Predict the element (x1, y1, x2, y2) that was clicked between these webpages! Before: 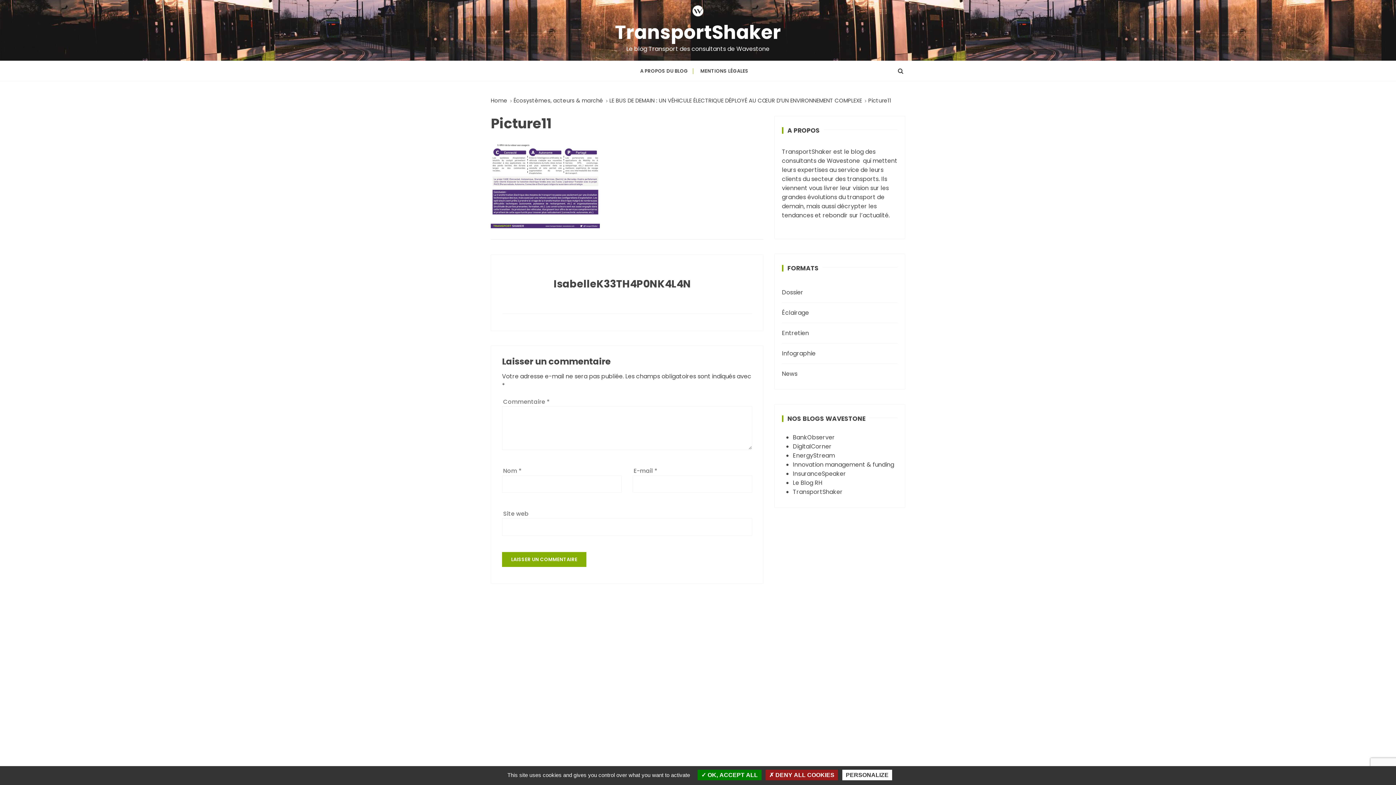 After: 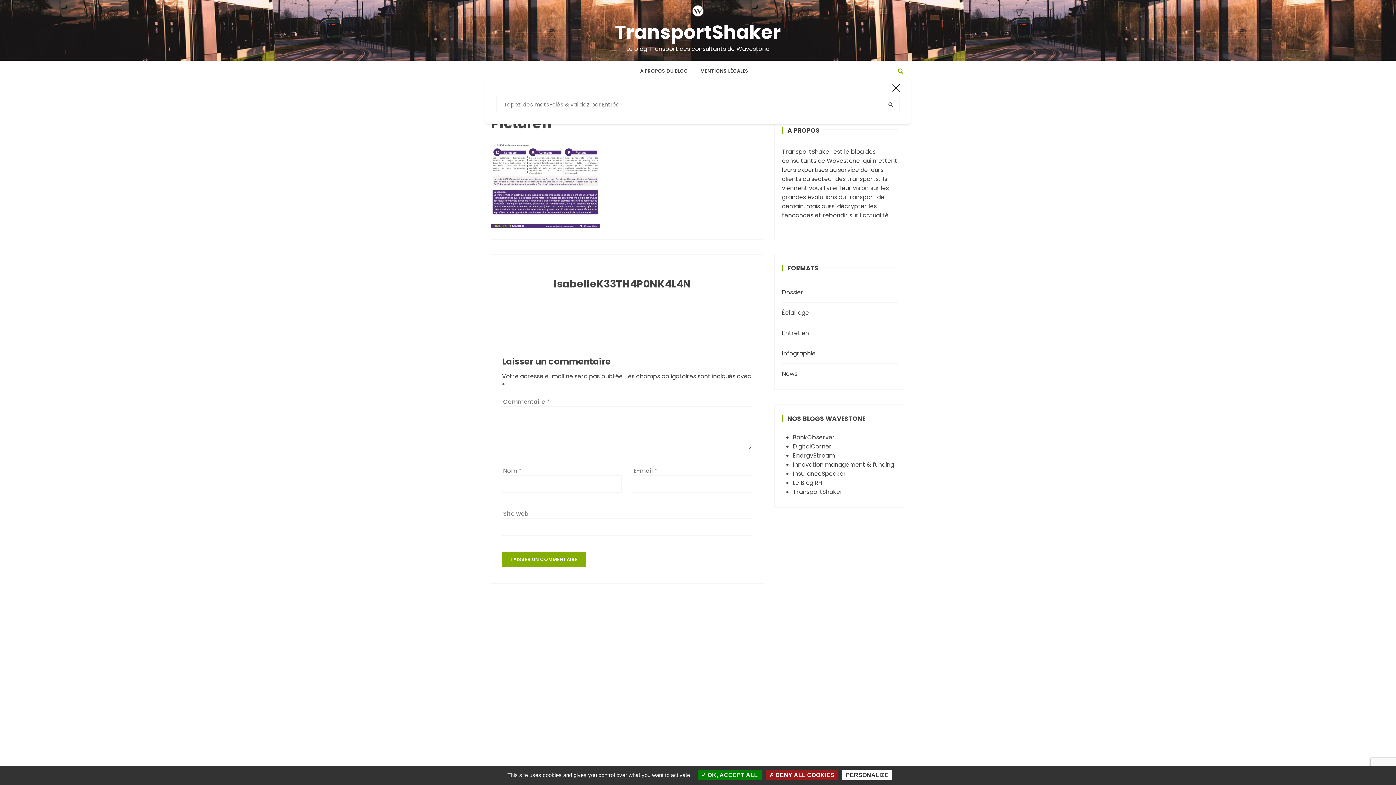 Action: bbox: (898, 63, 903, 78)